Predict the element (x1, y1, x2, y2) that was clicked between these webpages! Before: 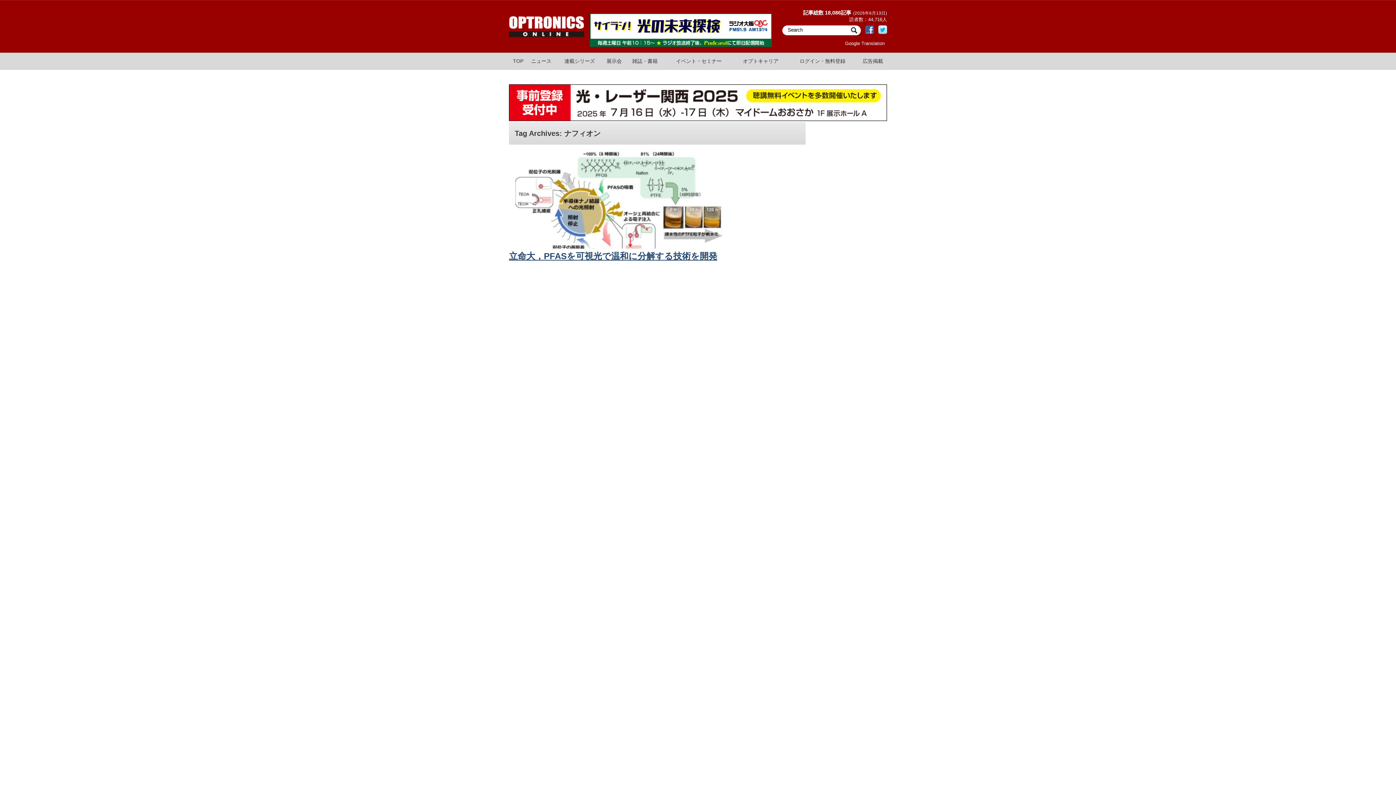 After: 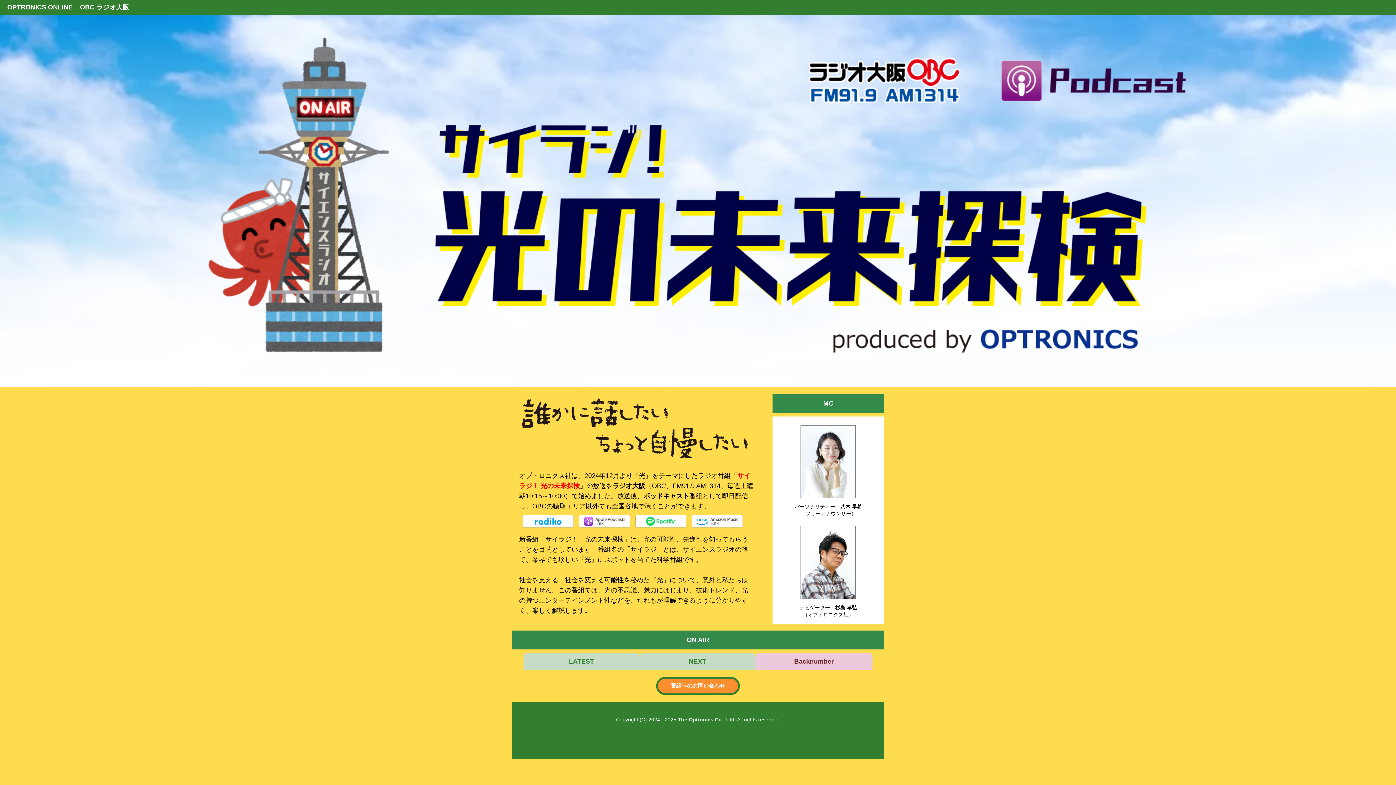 Action: bbox: (590, 41, 772, 47)